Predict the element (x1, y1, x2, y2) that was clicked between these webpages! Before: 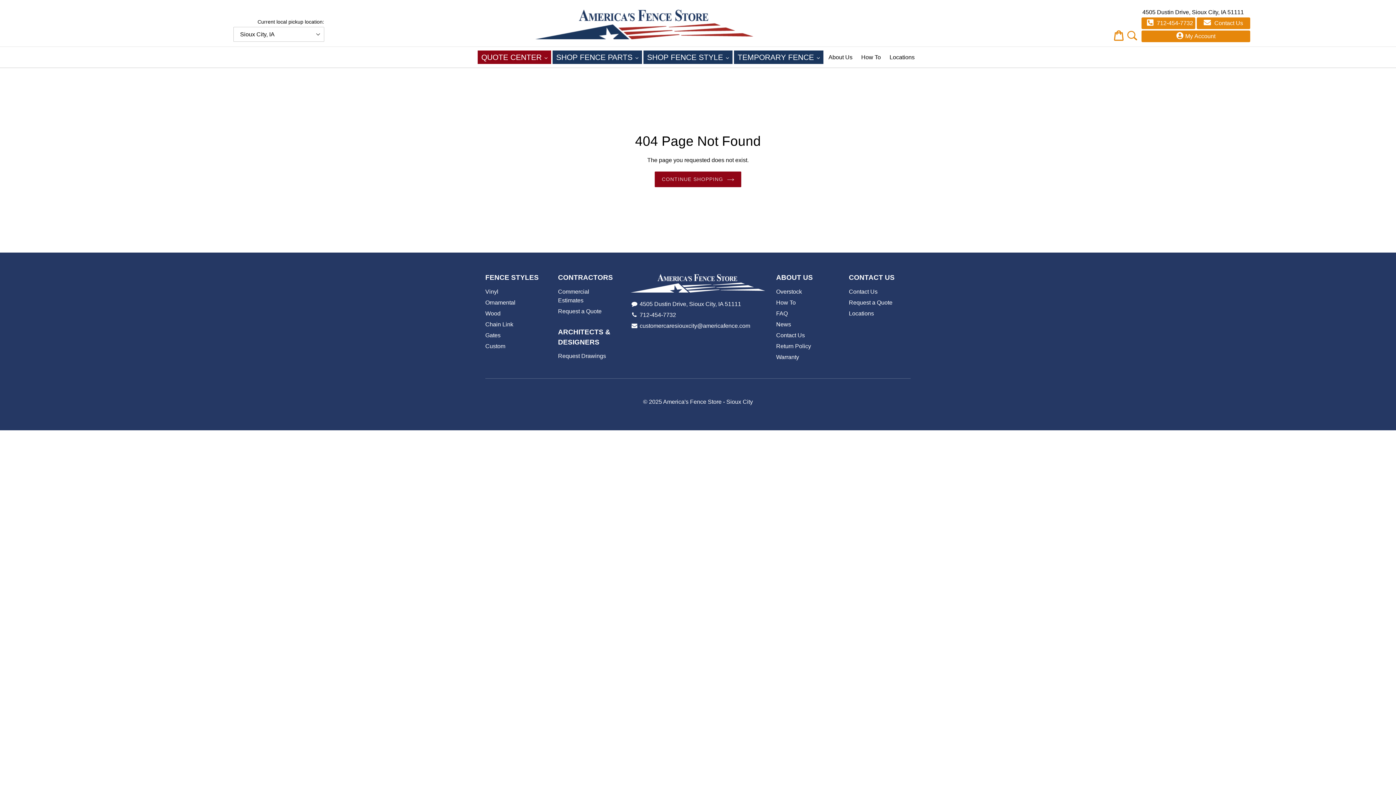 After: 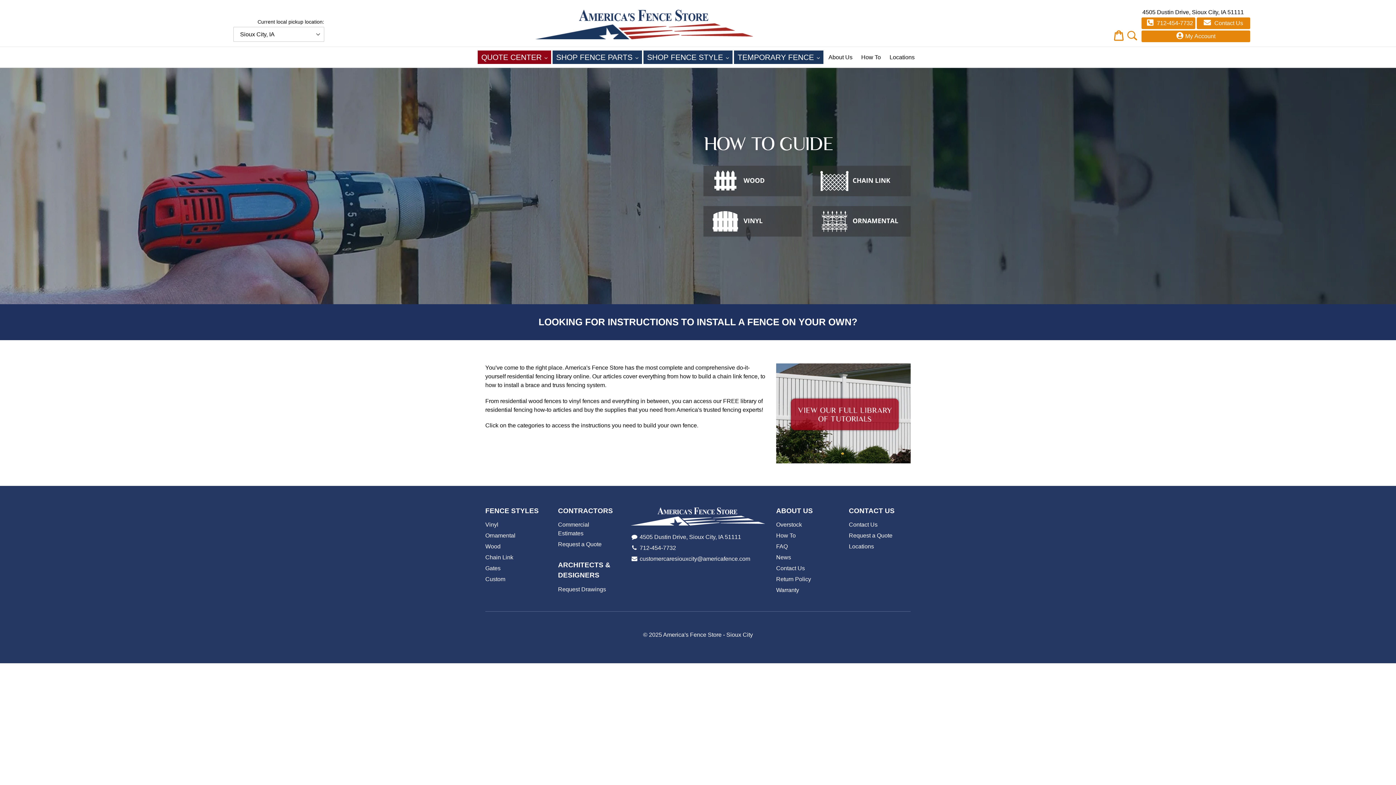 Action: label: How To bbox: (776, 299, 795, 305)